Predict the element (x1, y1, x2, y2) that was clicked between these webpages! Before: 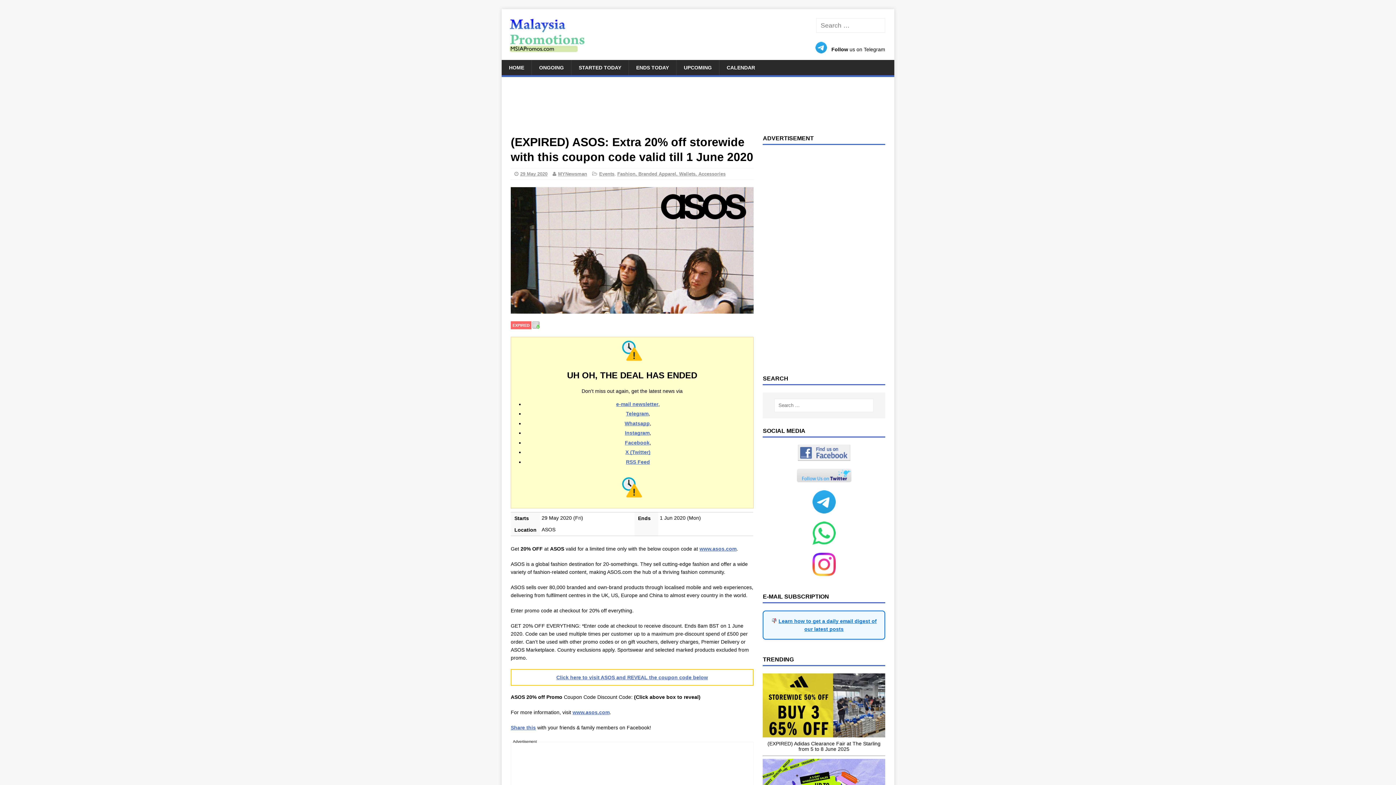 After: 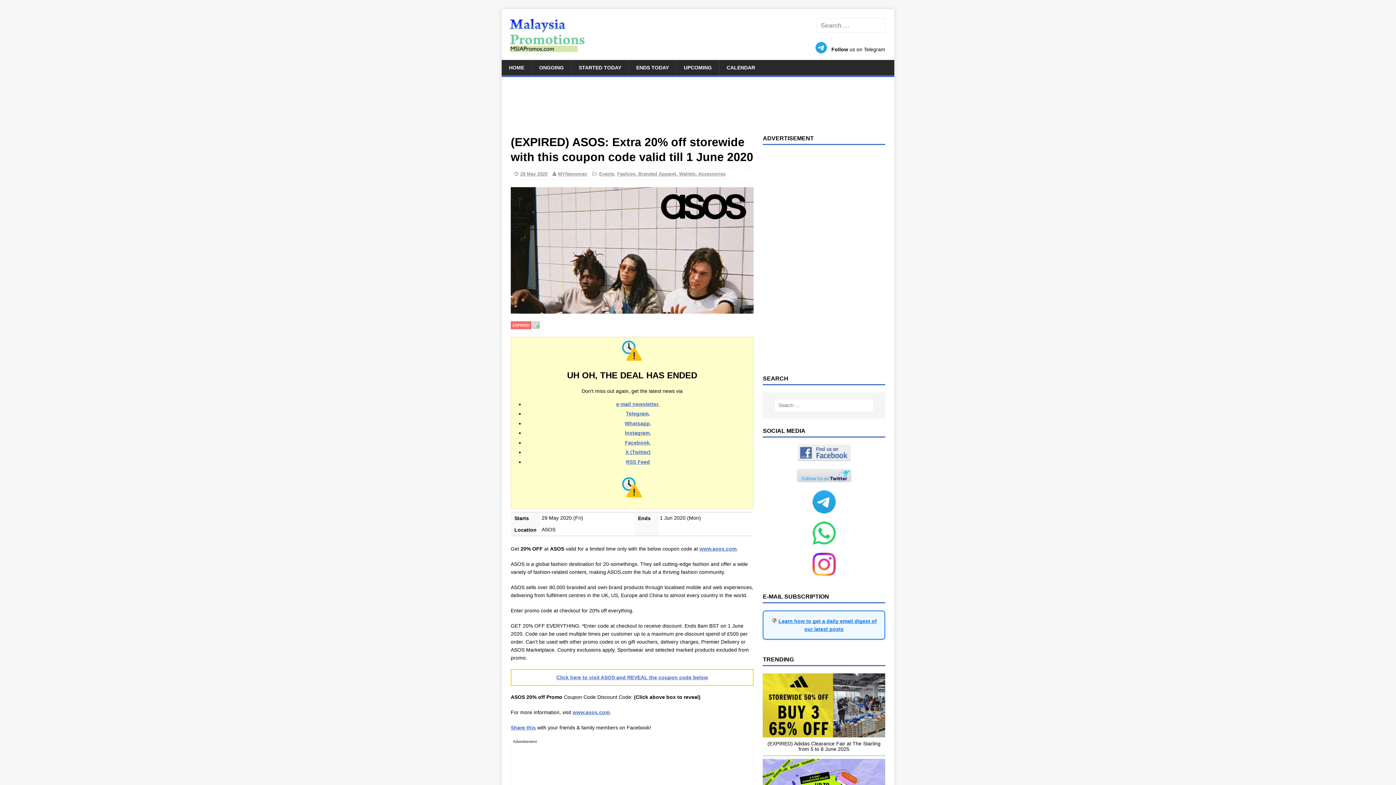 Action: bbox: (624, 420, 649, 426) label: Whatsapp